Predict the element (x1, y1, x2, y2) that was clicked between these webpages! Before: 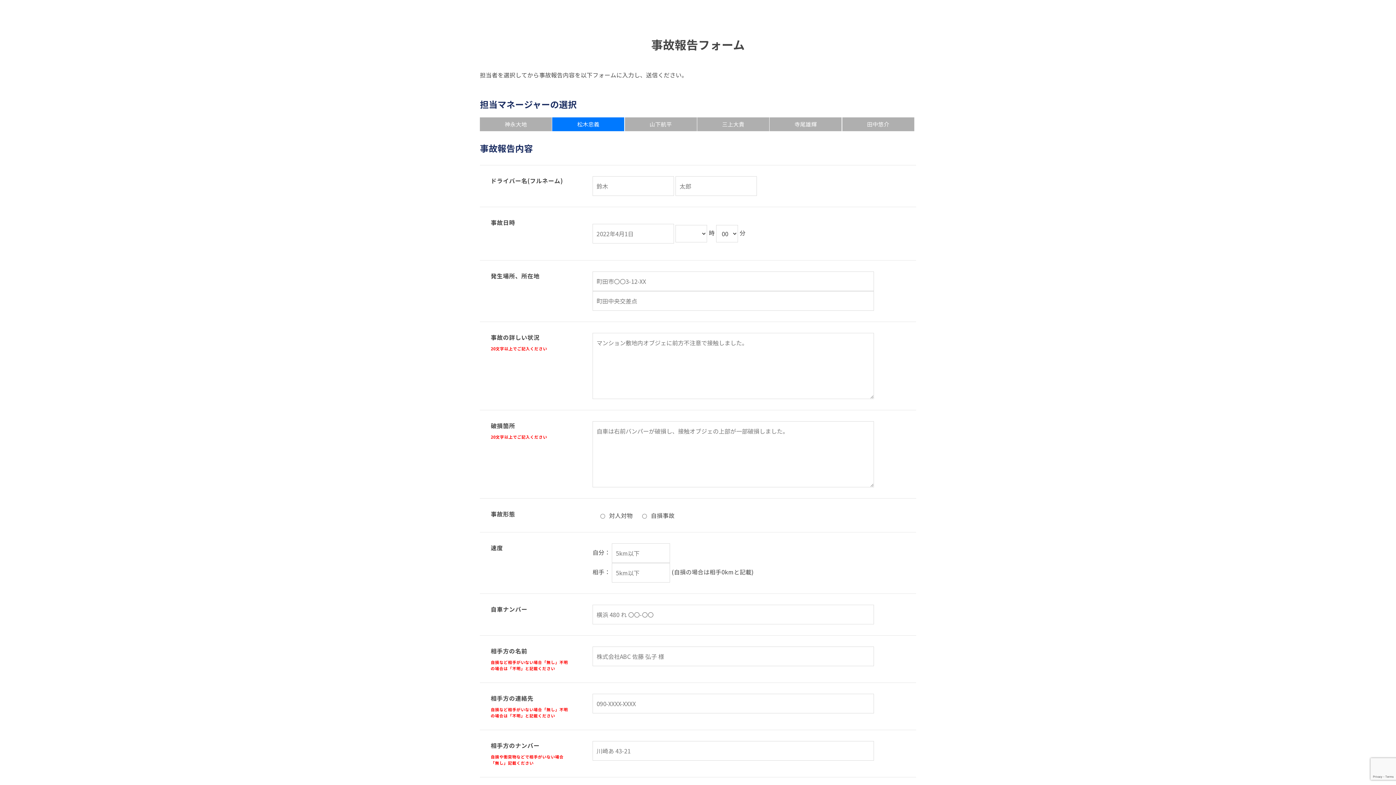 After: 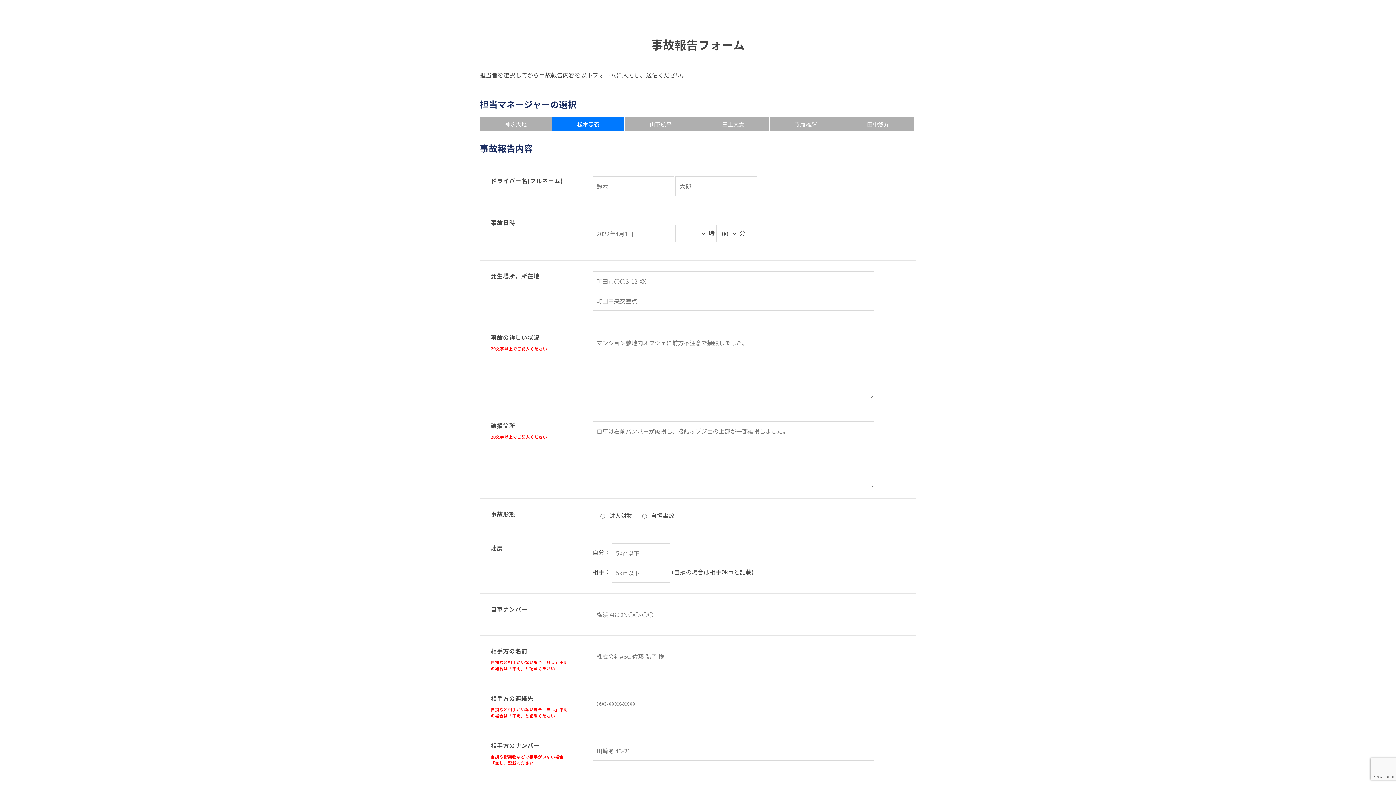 Action: bbox: (552, 117, 624, 131) label: 松木忠義